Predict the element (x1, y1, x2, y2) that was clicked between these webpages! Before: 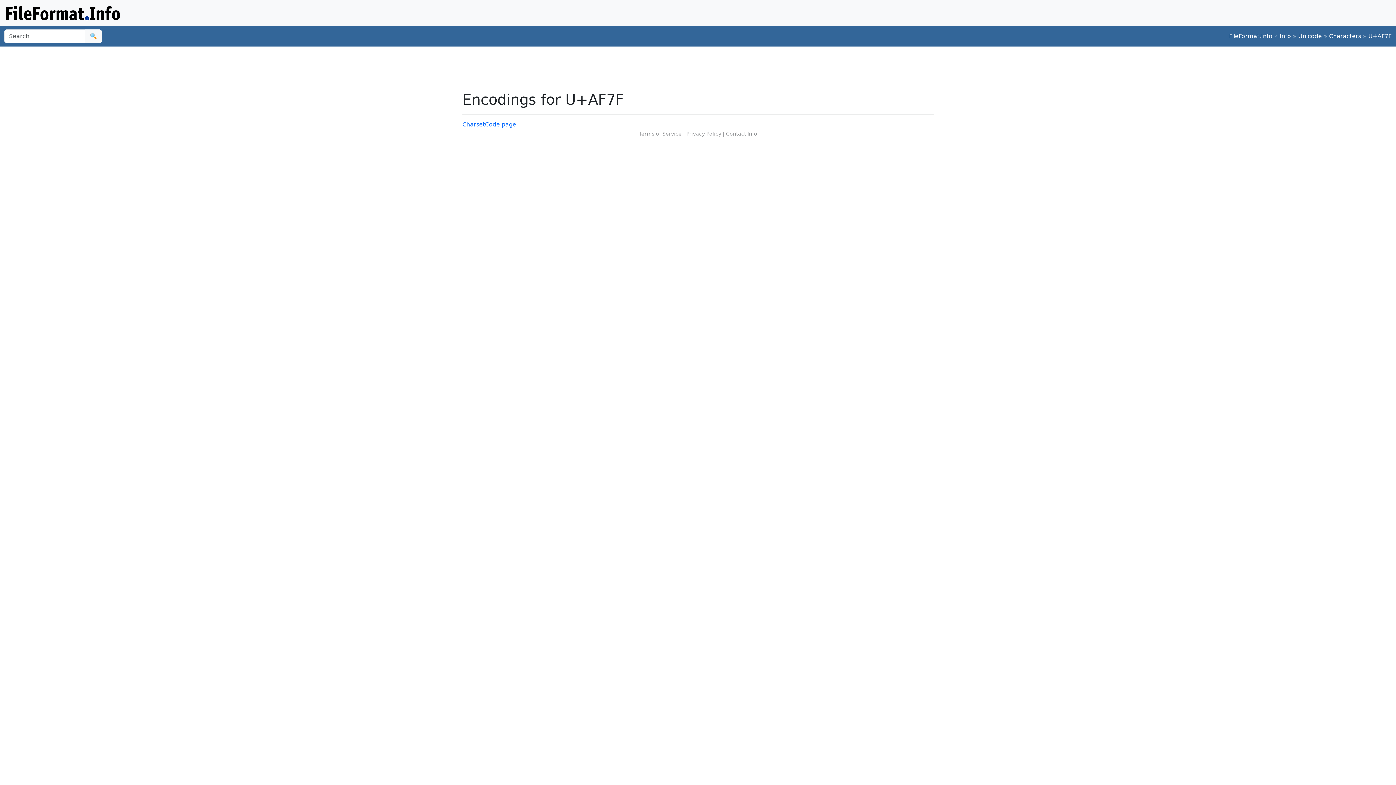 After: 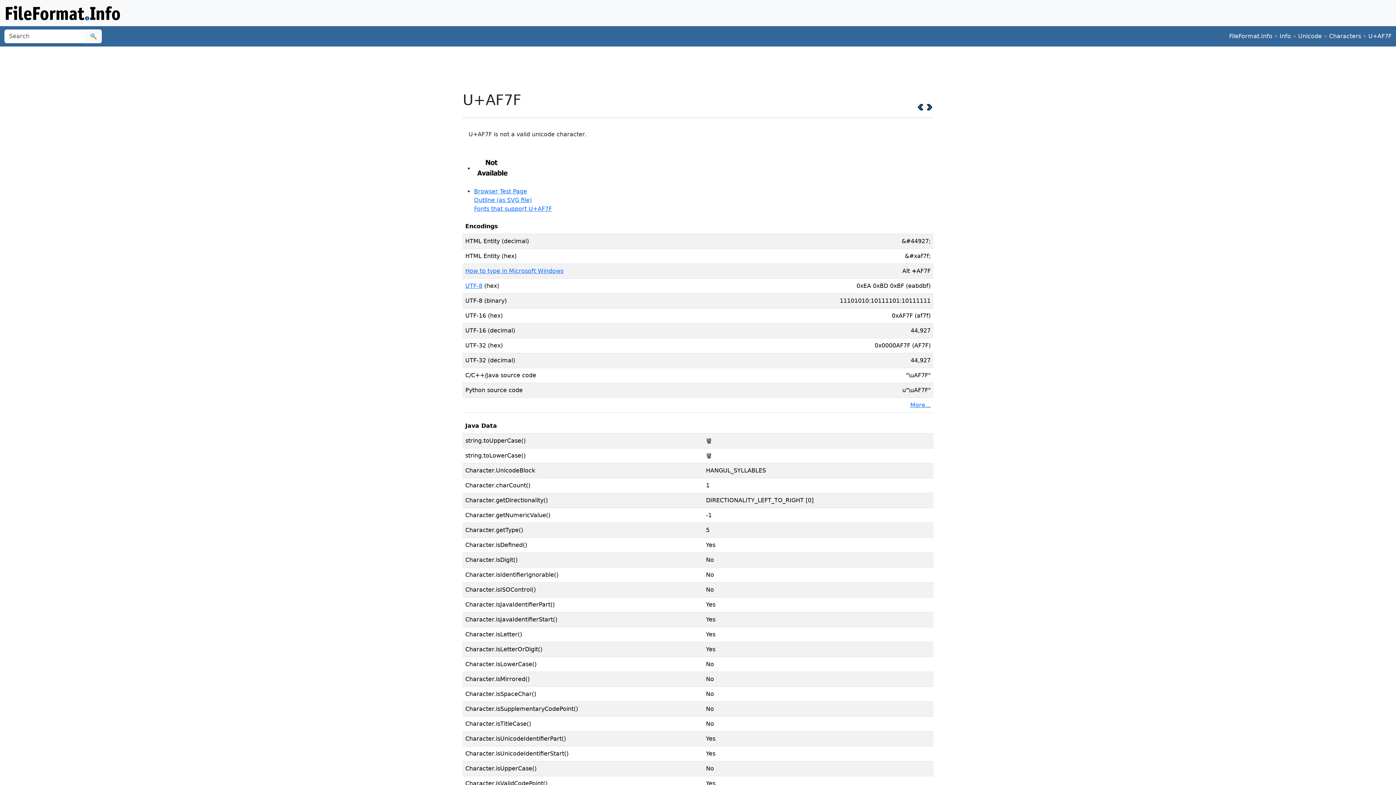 Action: bbox: (1368, 32, 1392, 39) label: U+AF7F